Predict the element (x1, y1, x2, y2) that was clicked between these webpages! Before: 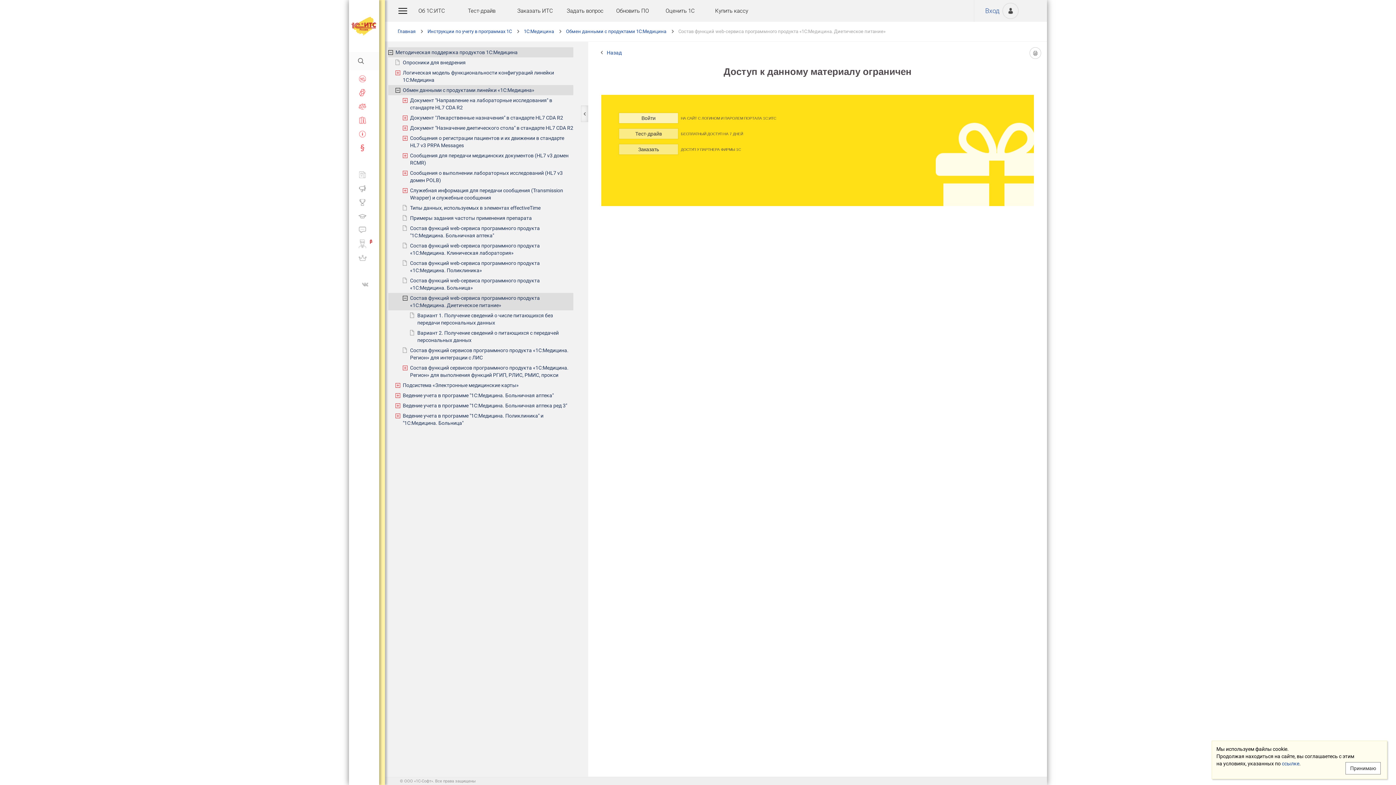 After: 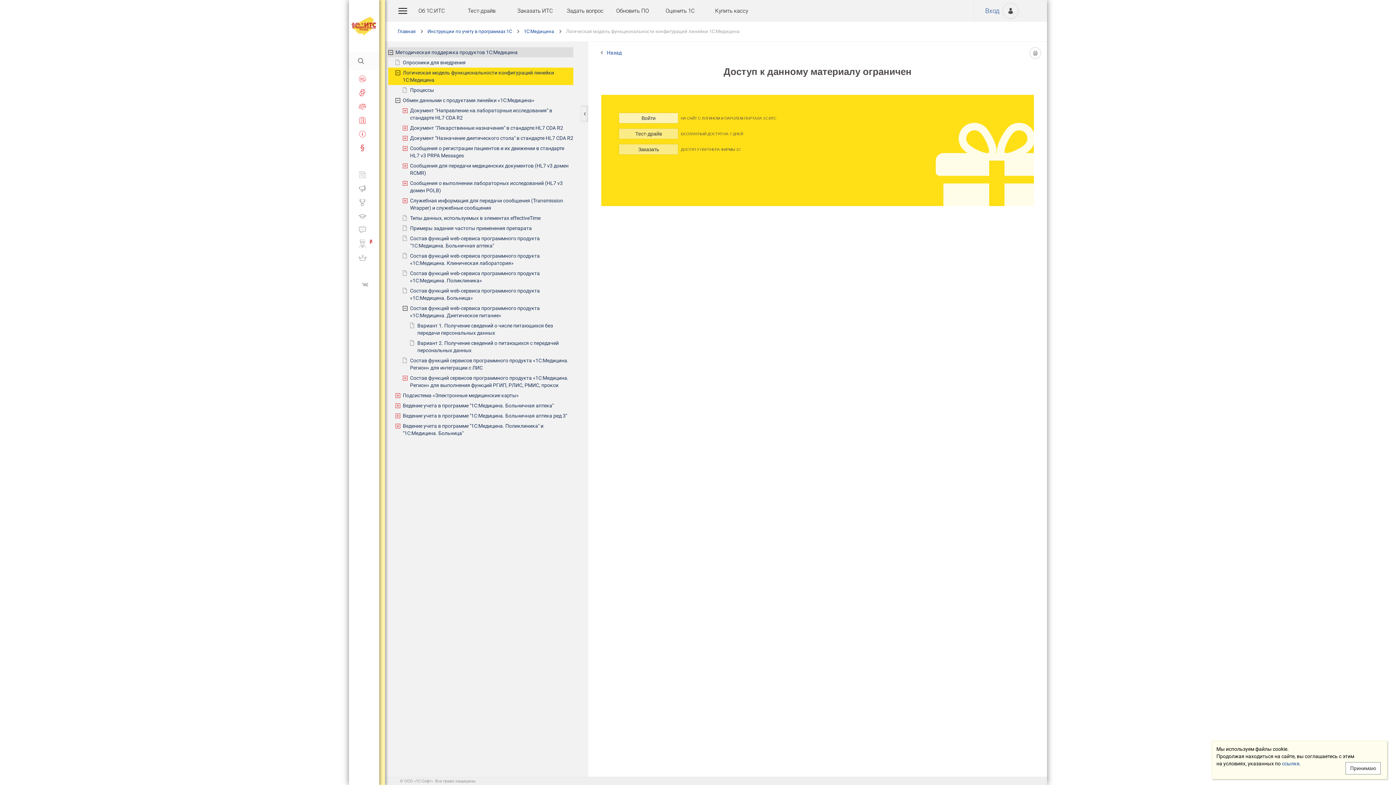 Action: bbox: (402, 67, 573, 85) label: Логическая модель функциональности конфигураций линейки 1С:Медицина